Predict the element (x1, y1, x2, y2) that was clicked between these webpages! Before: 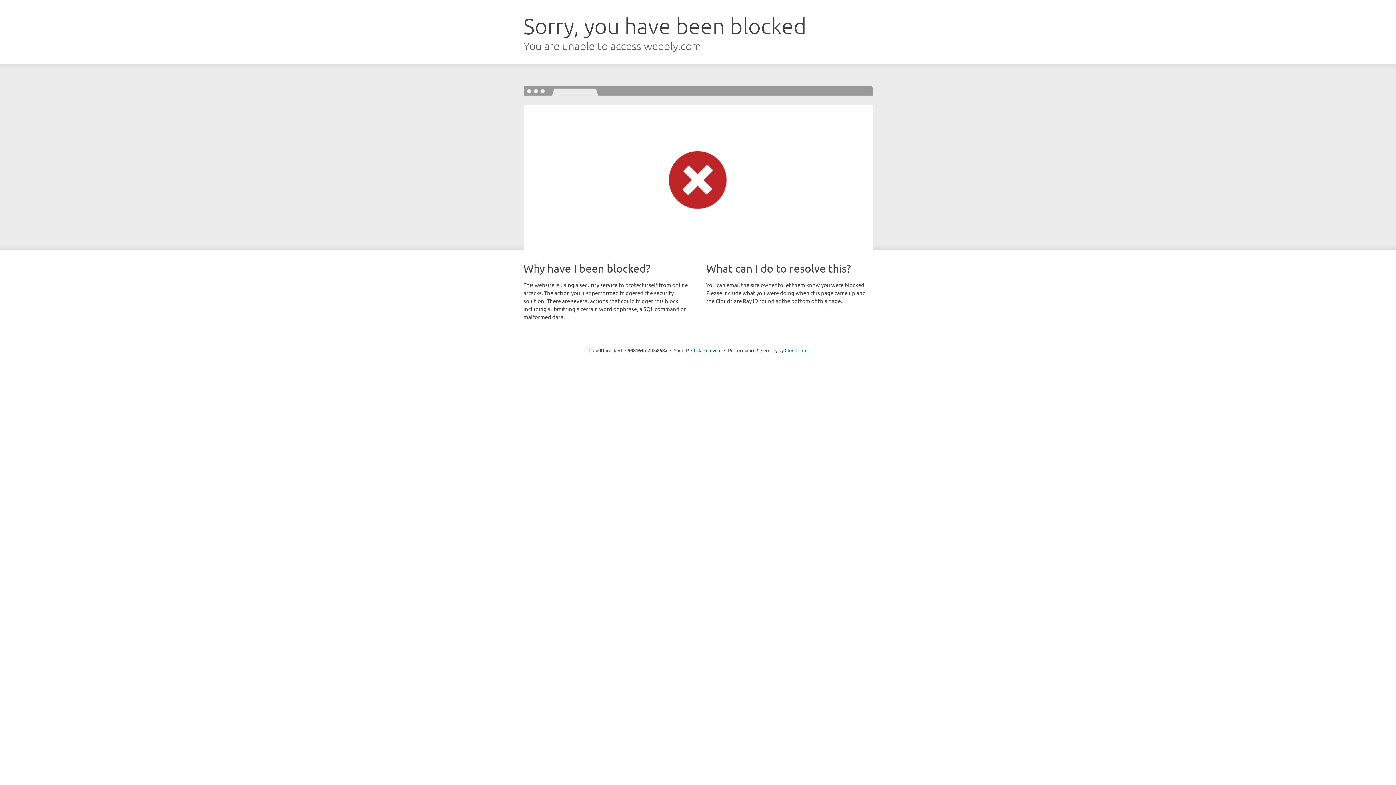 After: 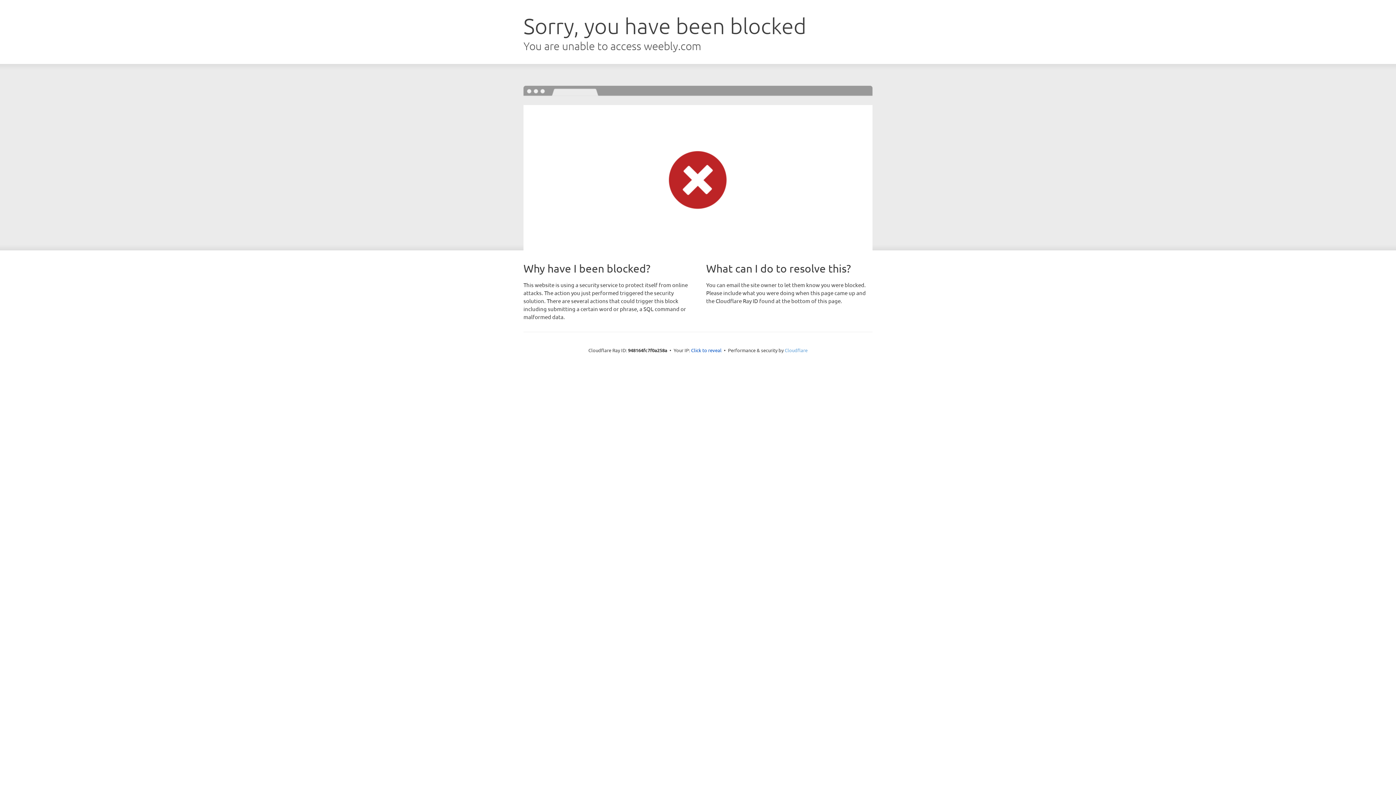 Action: label: Cloudflare bbox: (784, 347, 807, 353)